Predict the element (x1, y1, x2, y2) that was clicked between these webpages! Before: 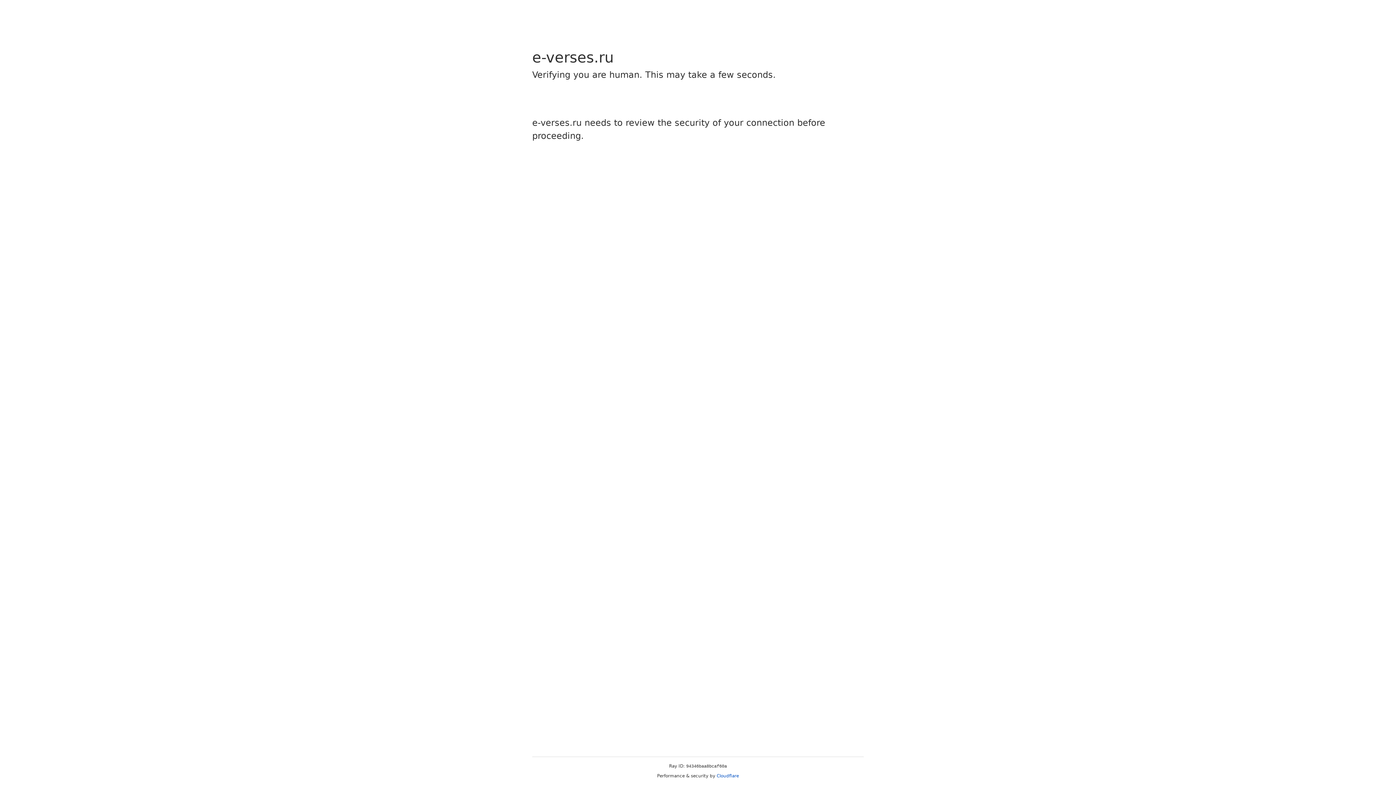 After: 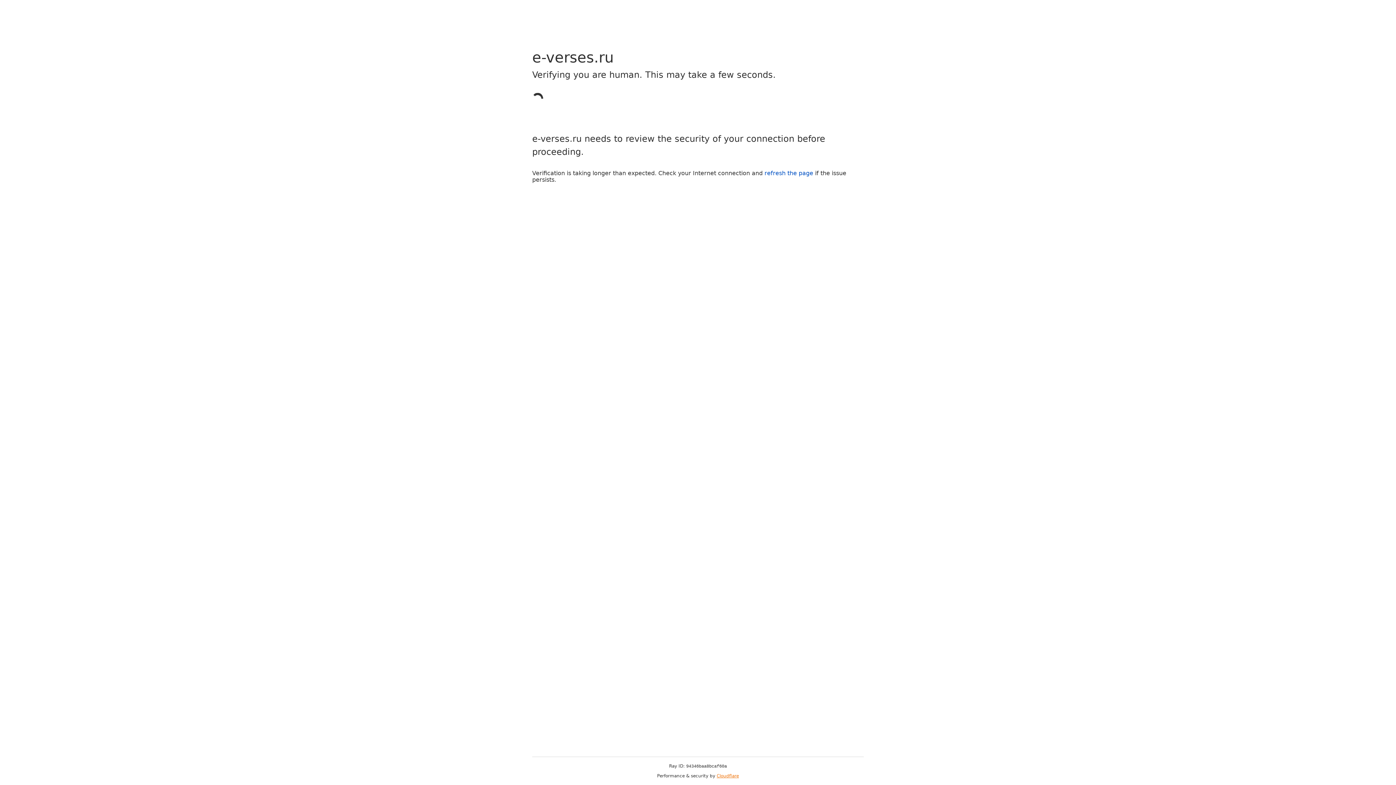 Action: label: Cloudflare bbox: (716, 773, 739, 778)